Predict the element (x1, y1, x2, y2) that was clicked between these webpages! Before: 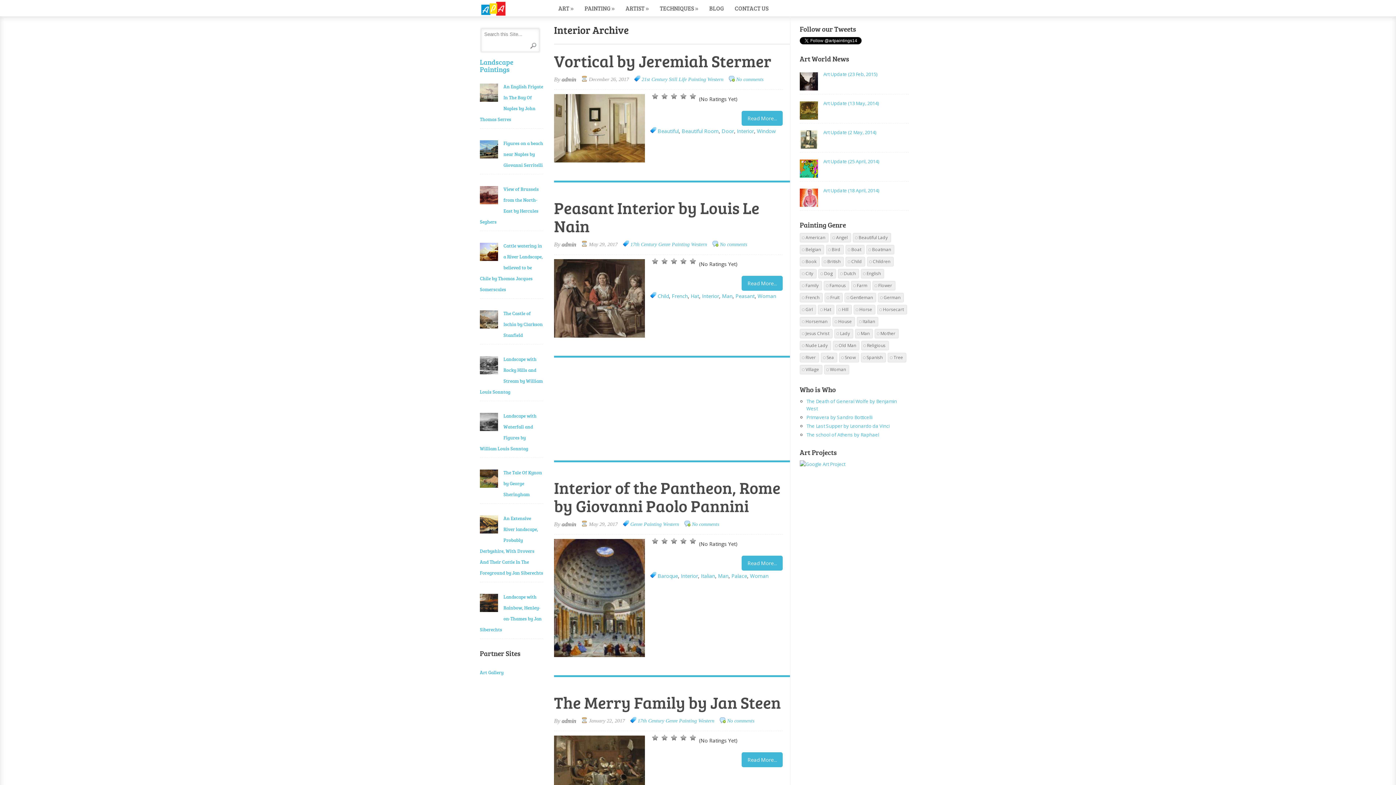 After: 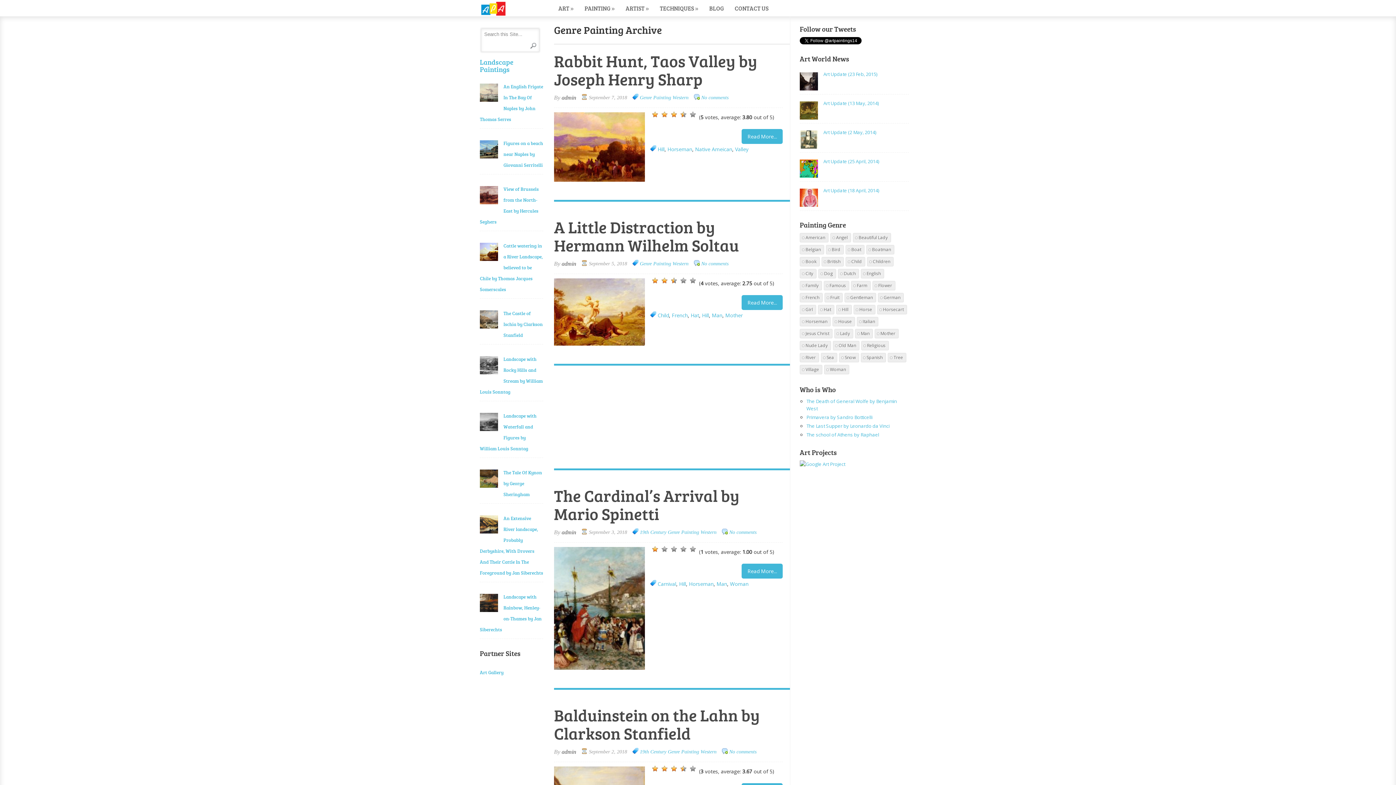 Action: bbox: (630, 521, 661, 527) label: Genre Painting